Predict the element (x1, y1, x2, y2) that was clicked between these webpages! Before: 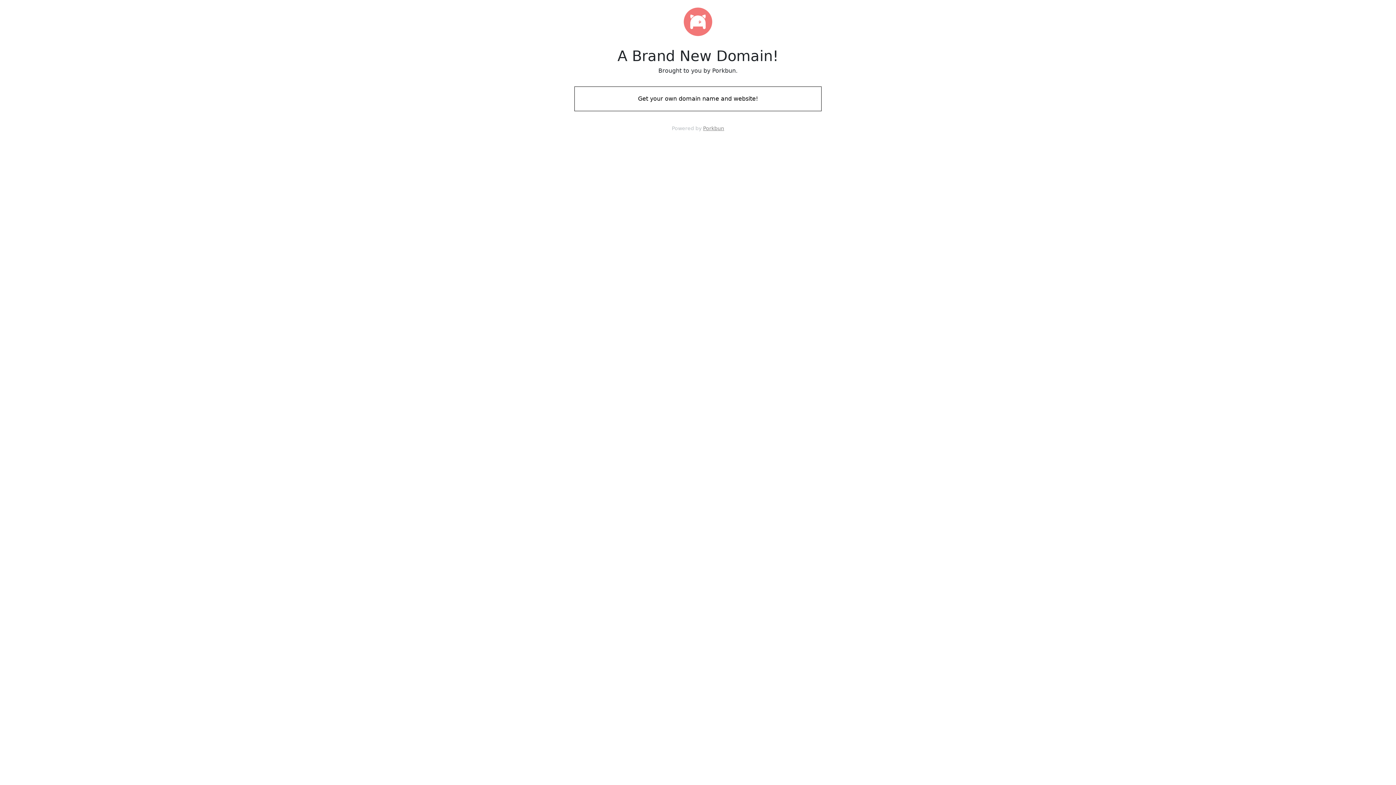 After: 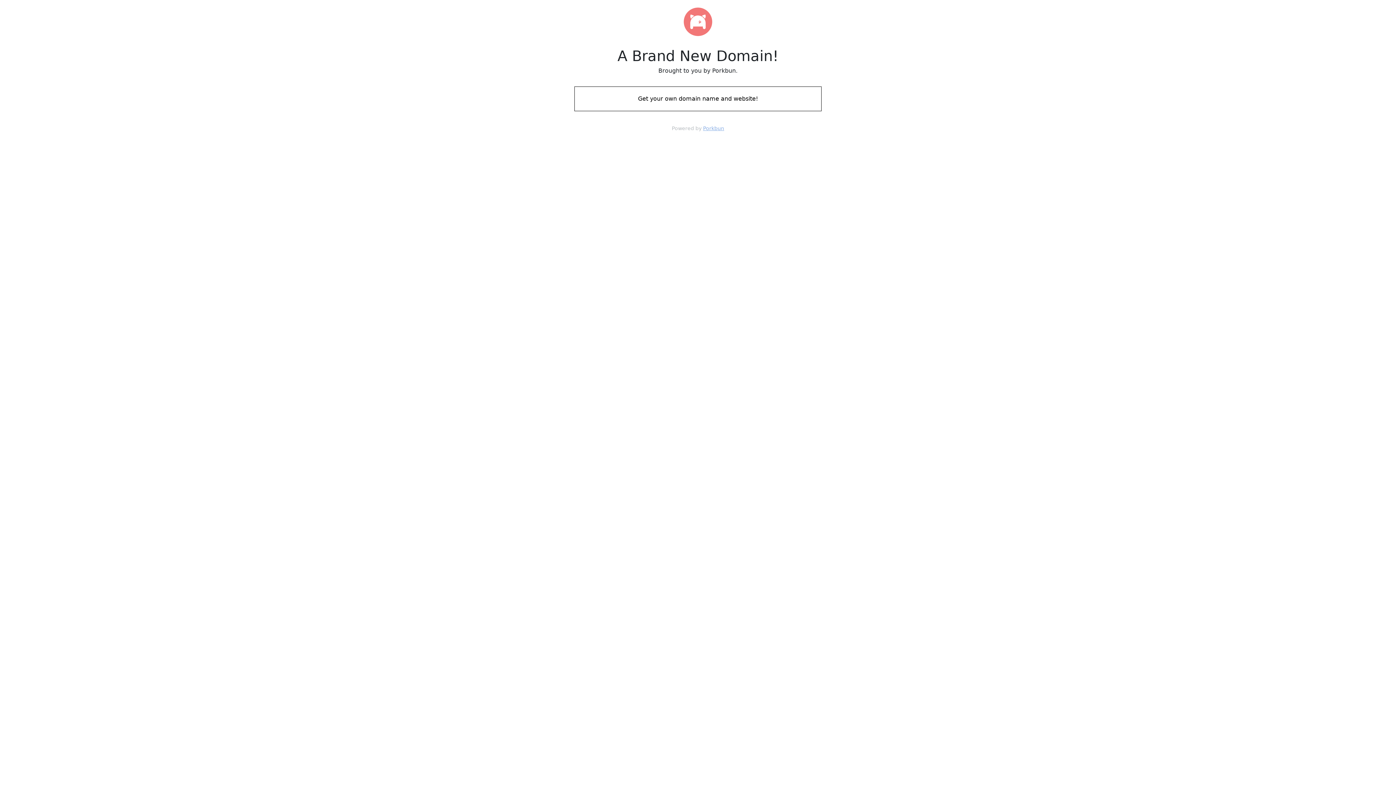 Action: label: Porkbun bbox: (703, 125, 724, 131)